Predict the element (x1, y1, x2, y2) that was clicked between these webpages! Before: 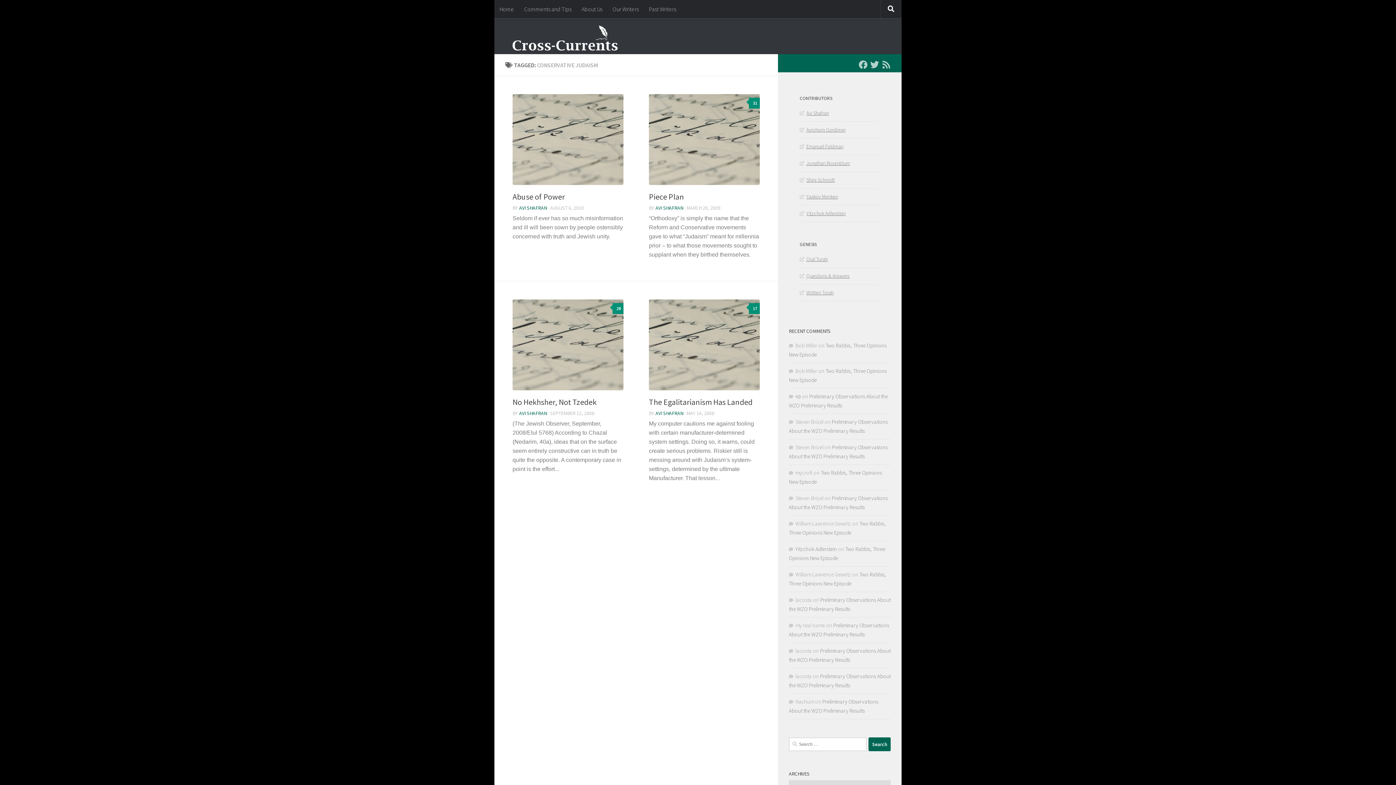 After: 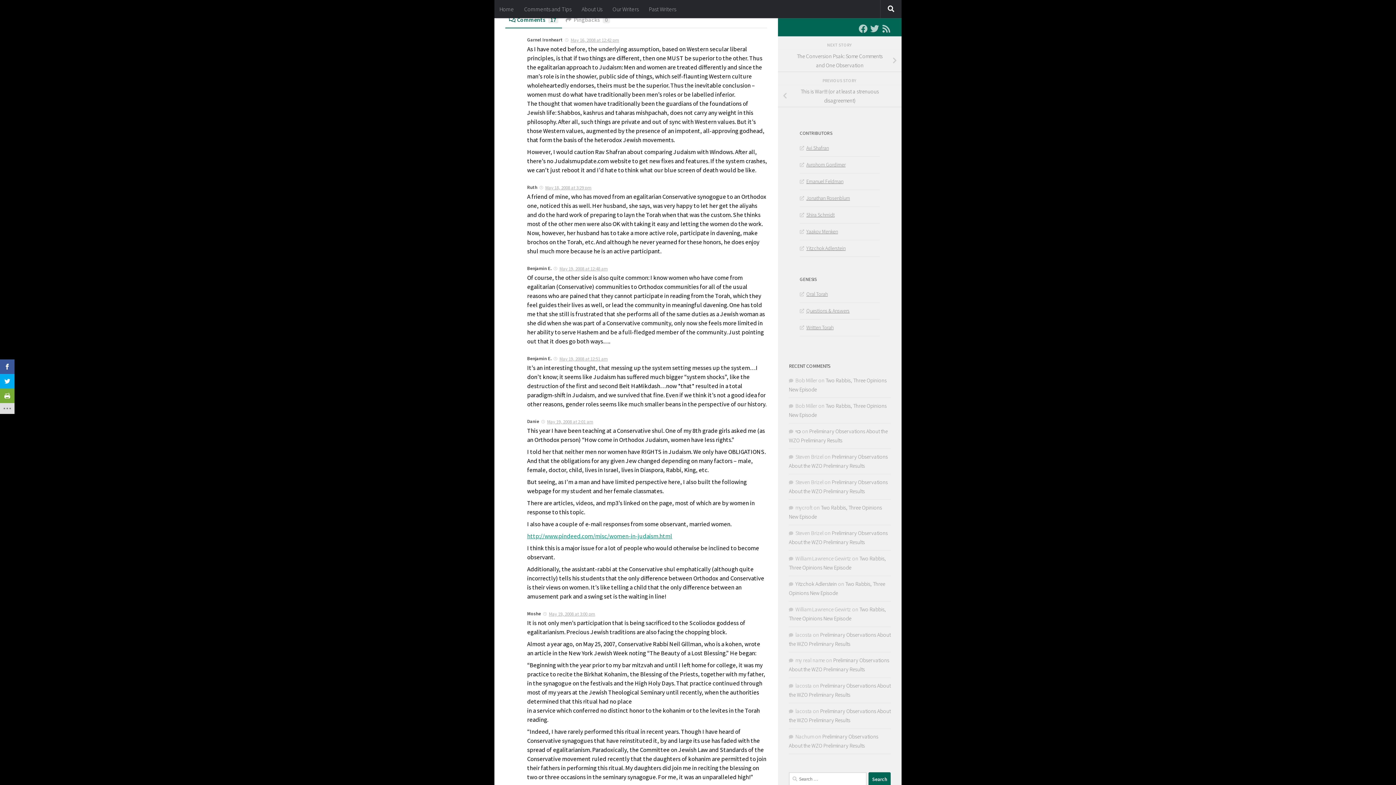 Action: label: 17 bbox: (749, 303, 760, 314)